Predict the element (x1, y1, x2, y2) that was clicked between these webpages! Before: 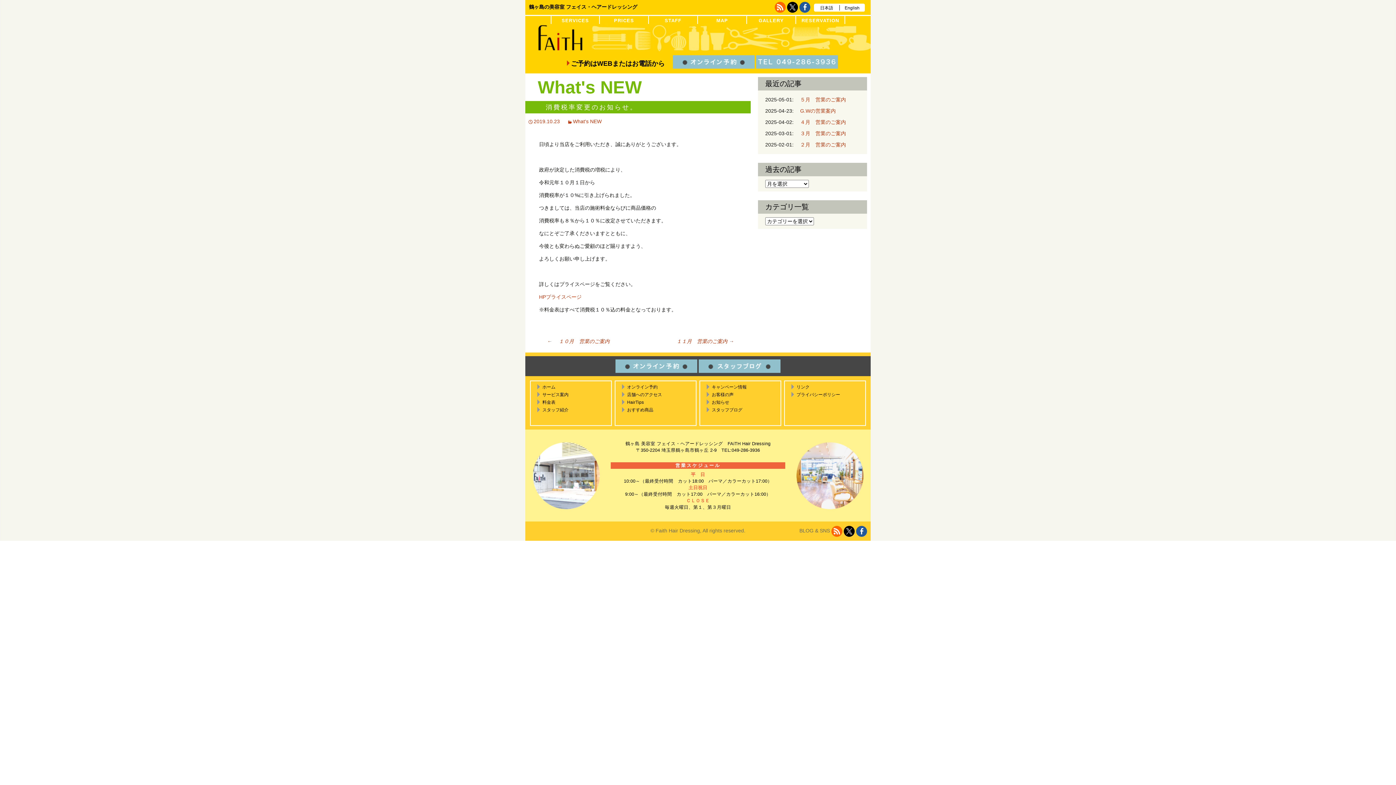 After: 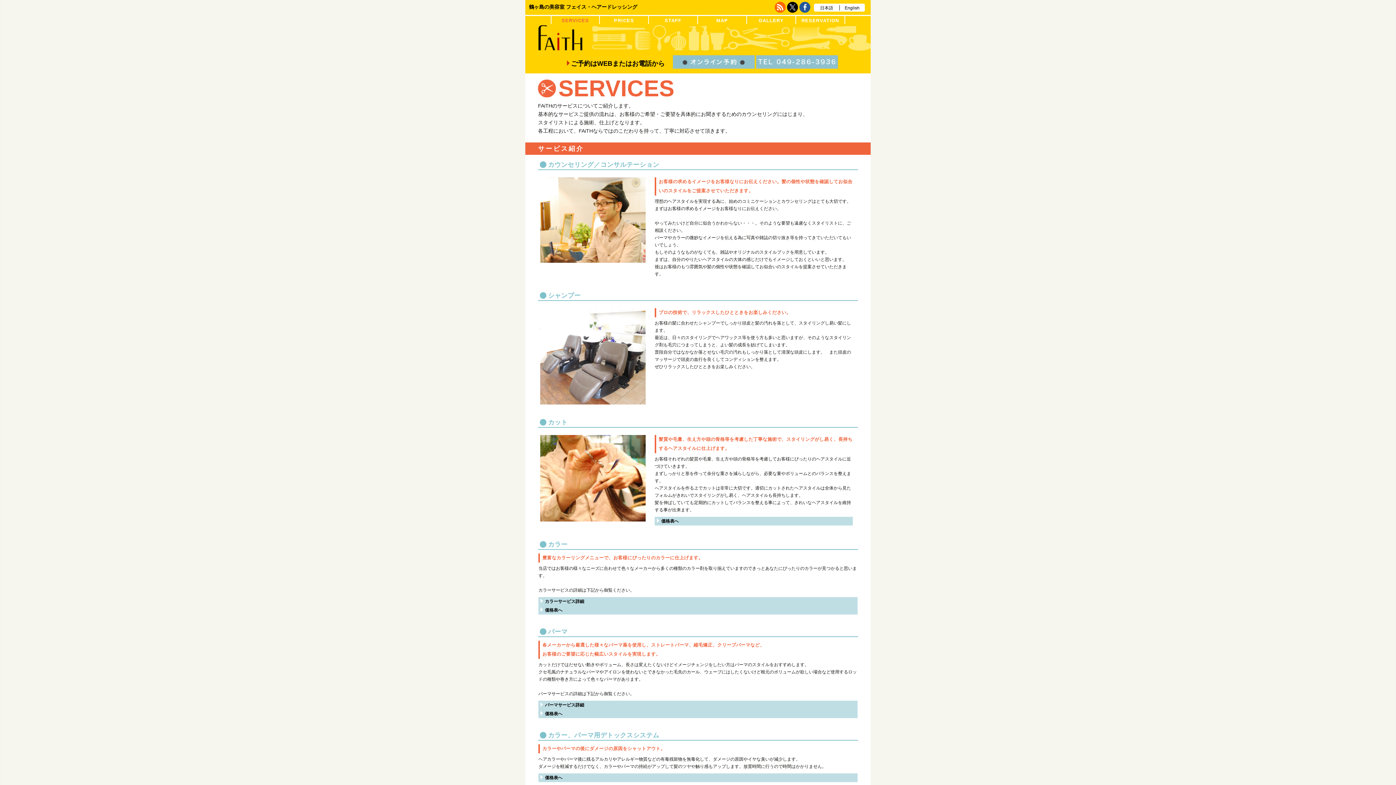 Action: label: サービス案内 bbox: (542, 392, 568, 397)